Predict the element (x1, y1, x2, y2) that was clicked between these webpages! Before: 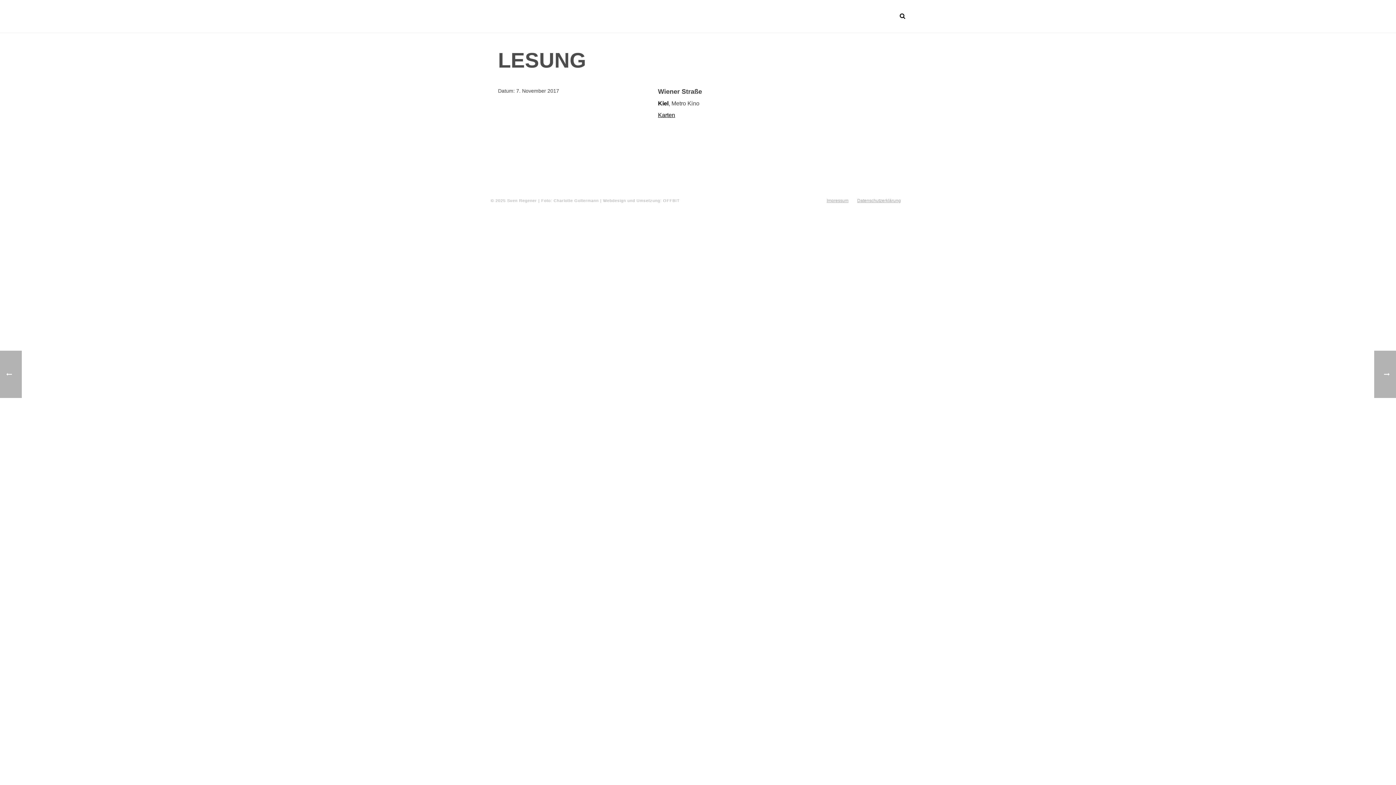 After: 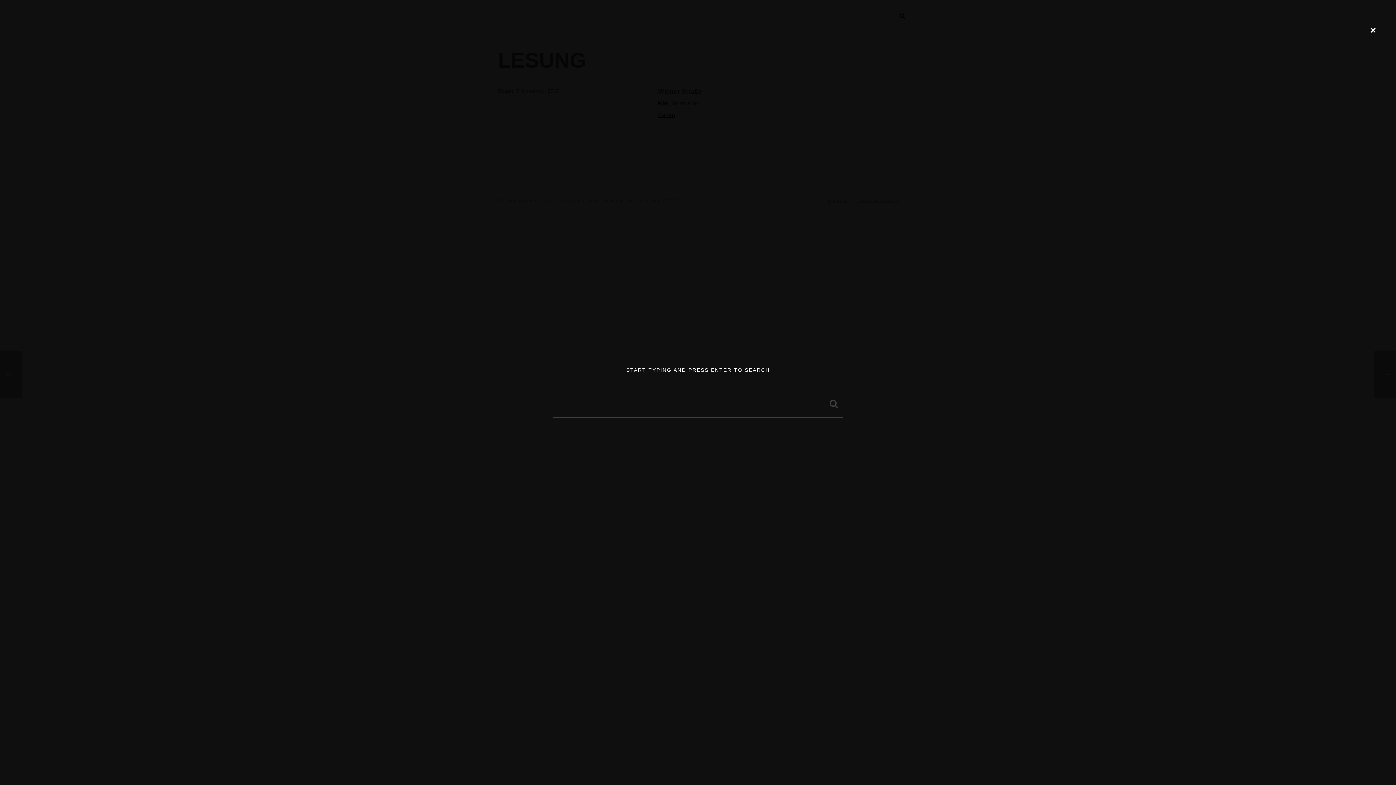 Action: bbox: (900, 0, 905, 32)